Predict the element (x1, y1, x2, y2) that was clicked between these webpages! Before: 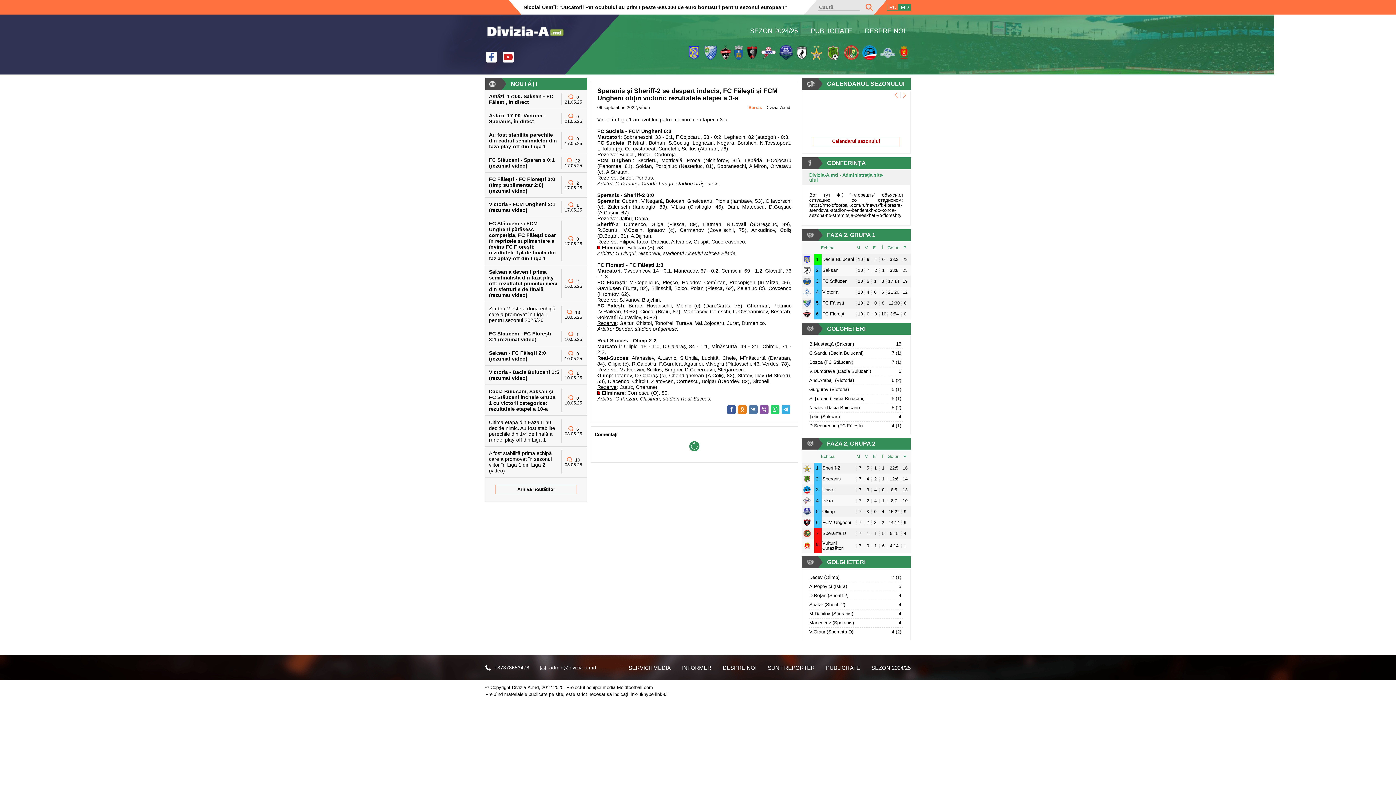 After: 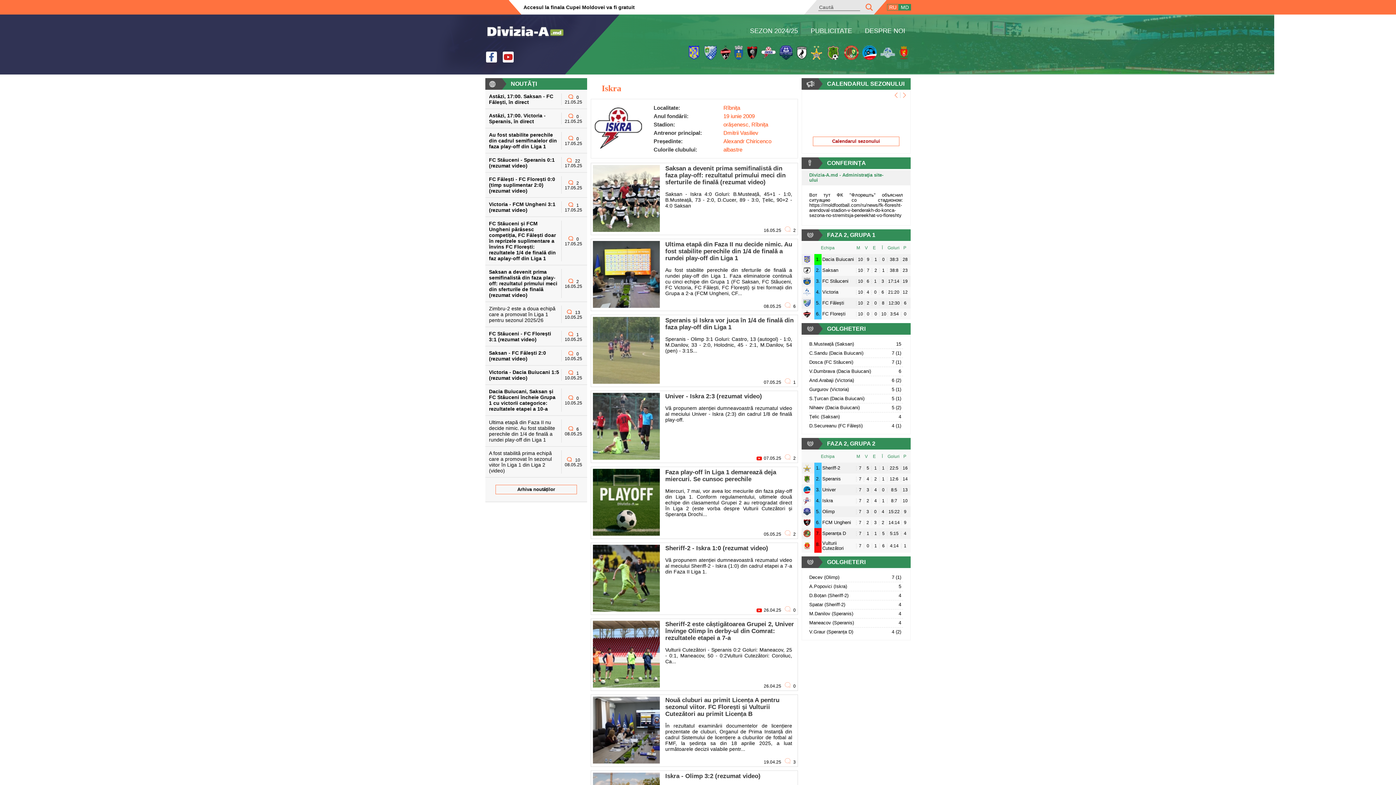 Action: bbox: (761, 46, 776, 59)